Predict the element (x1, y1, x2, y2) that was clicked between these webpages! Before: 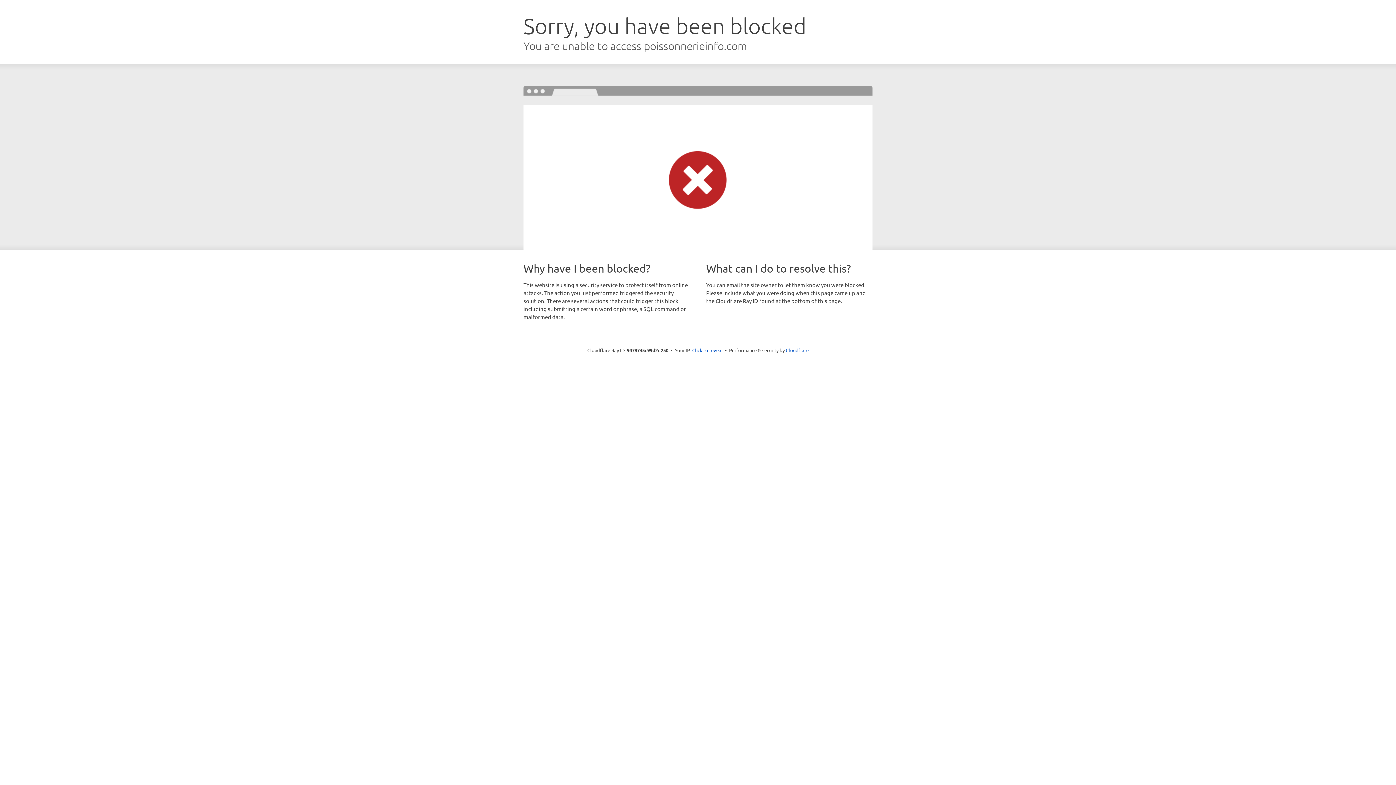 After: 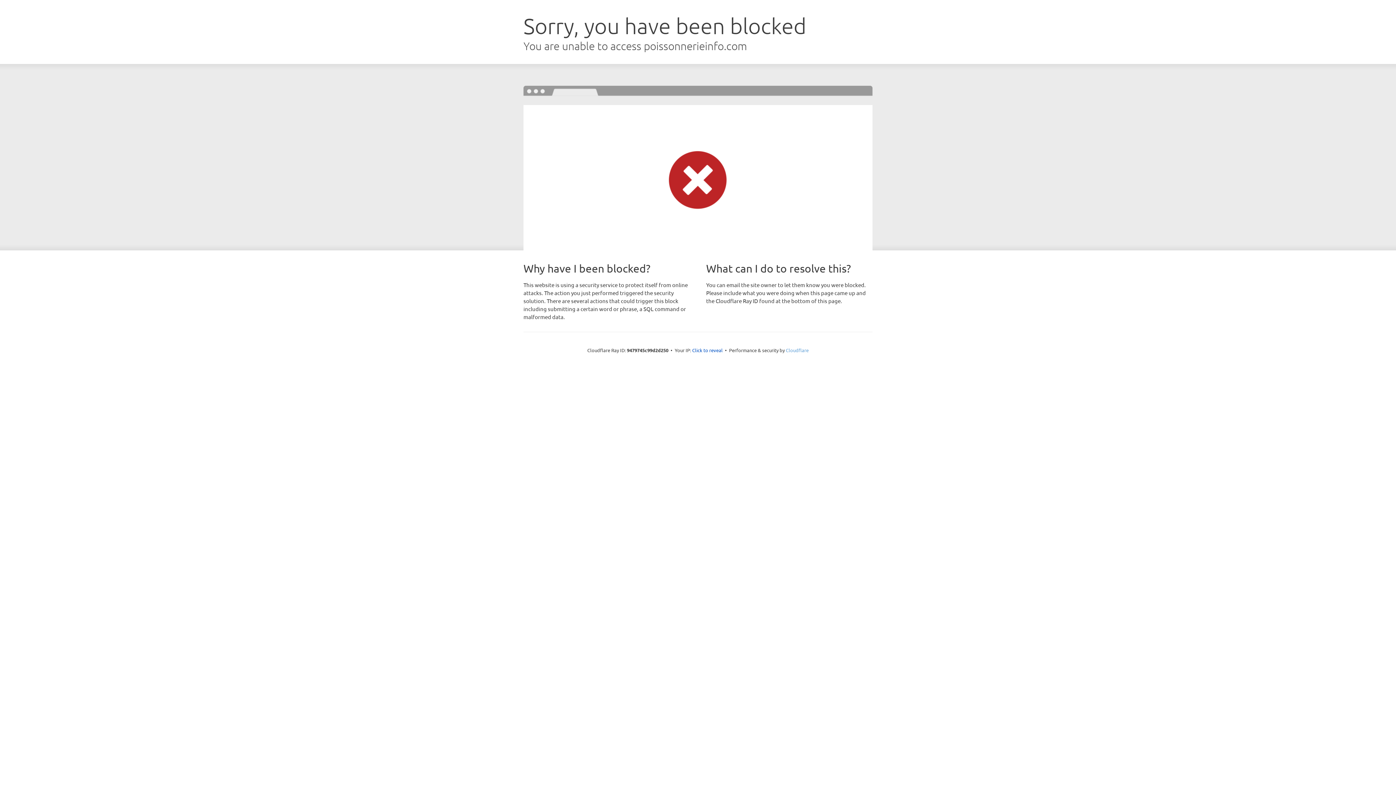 Action: label: Cloudflare bbox: (786, 347, 808, 353)